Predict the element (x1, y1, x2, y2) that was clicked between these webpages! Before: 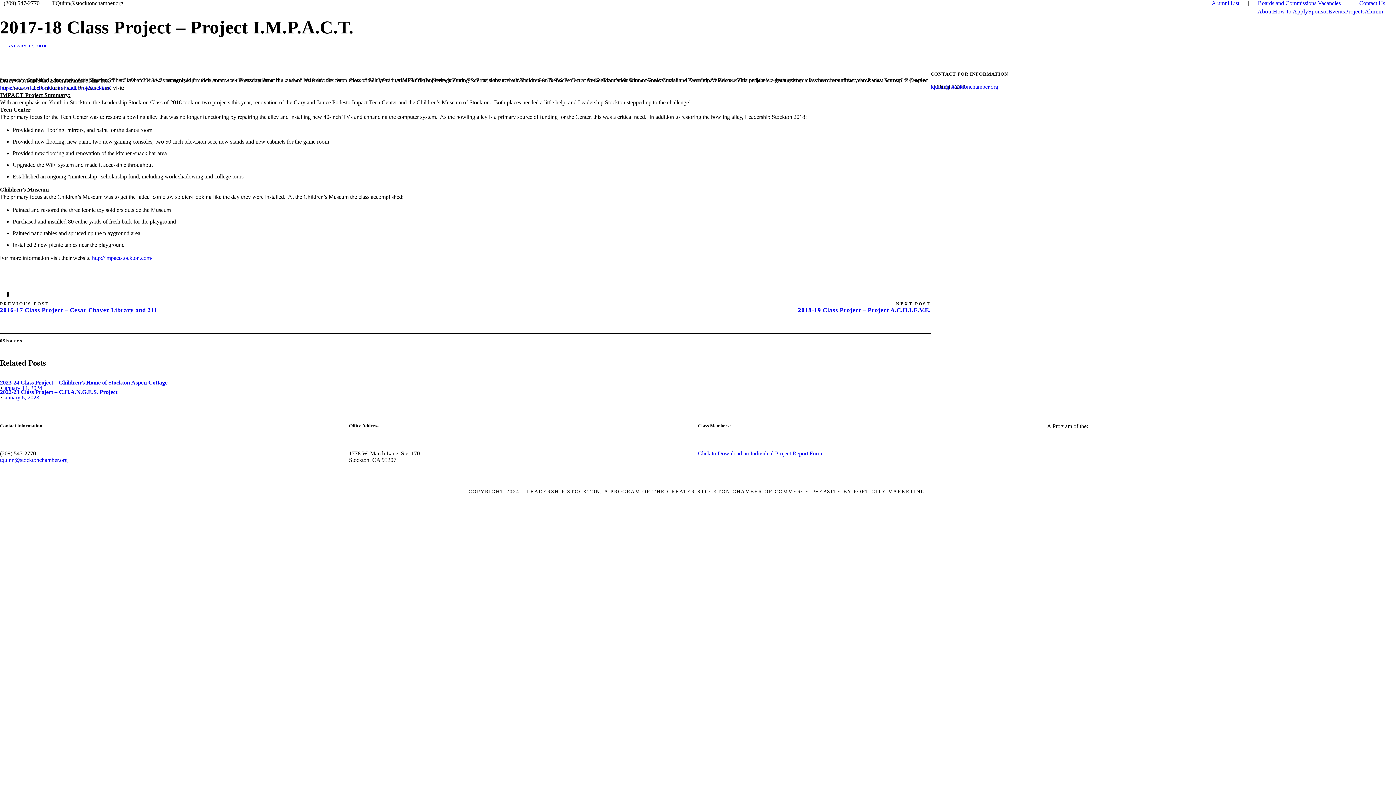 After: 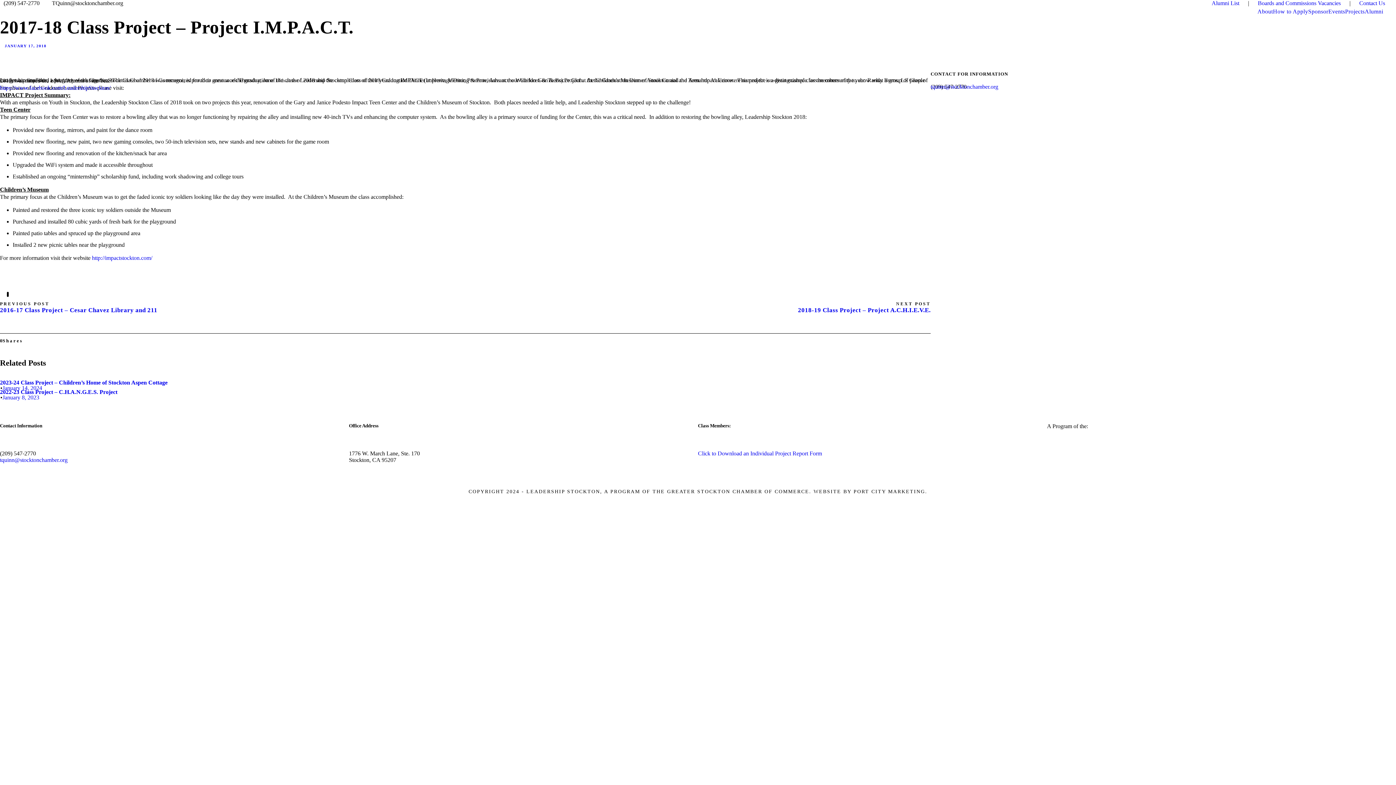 Action: label: Alumni bbox: (1365, 6, 1383, 16)